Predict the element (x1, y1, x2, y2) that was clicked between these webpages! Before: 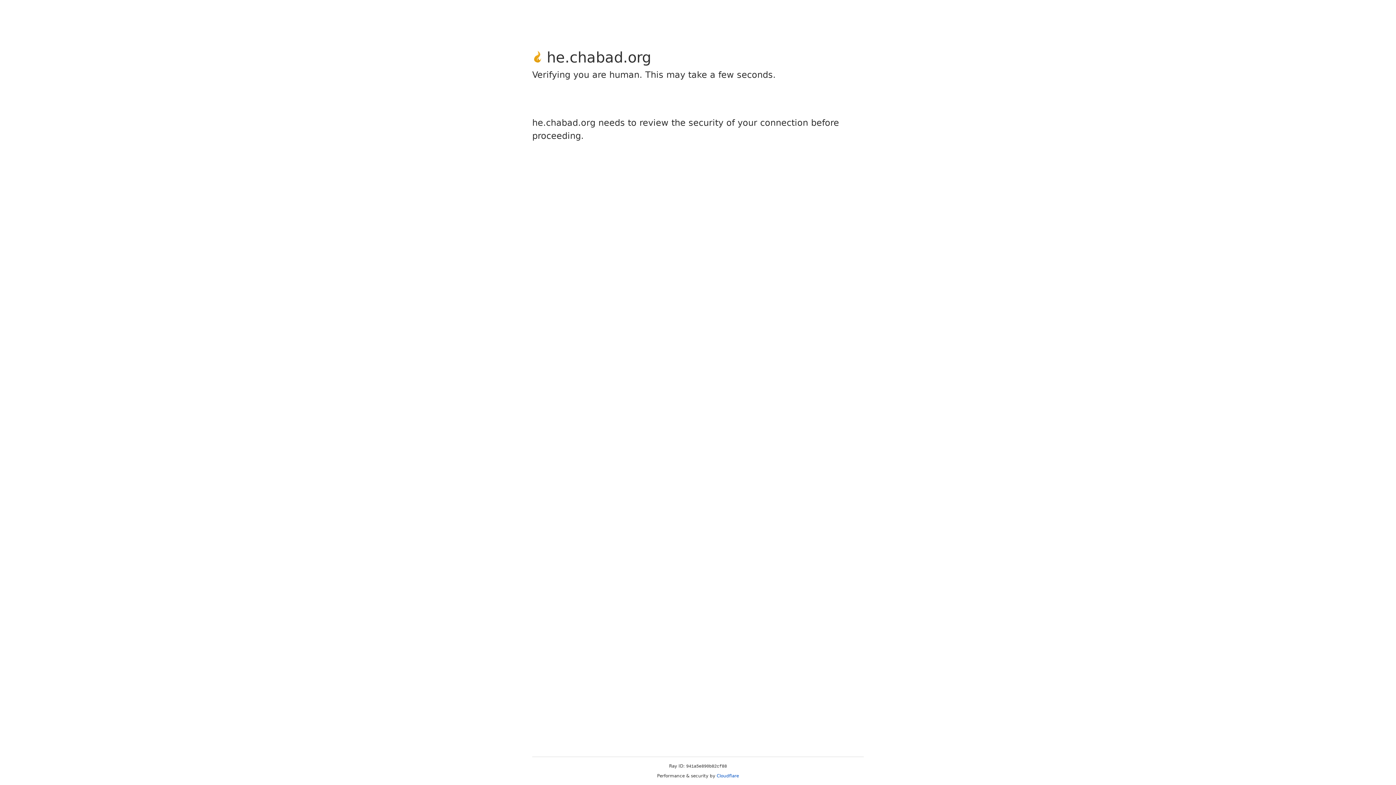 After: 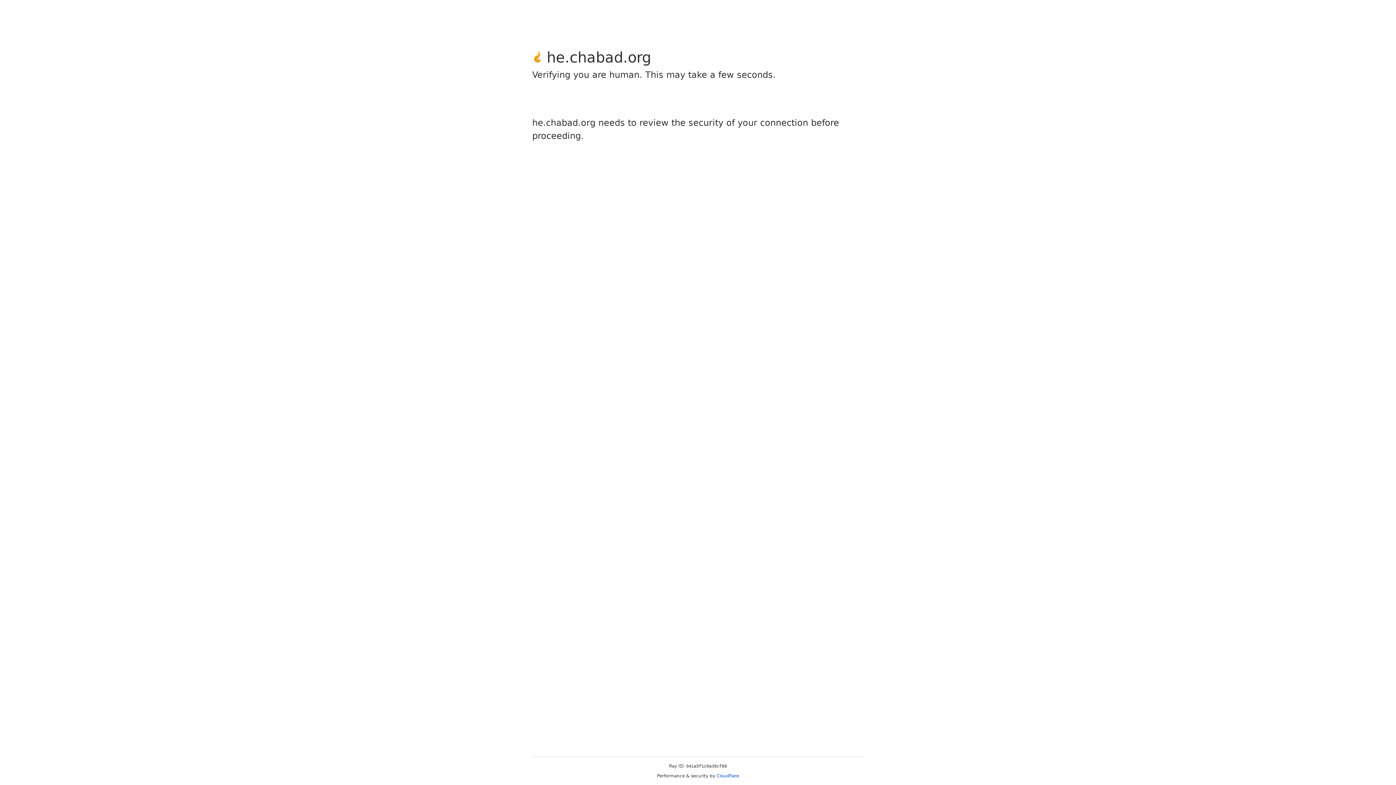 Action: label: Cloudflare bbox: (716, 773, 739, 778)